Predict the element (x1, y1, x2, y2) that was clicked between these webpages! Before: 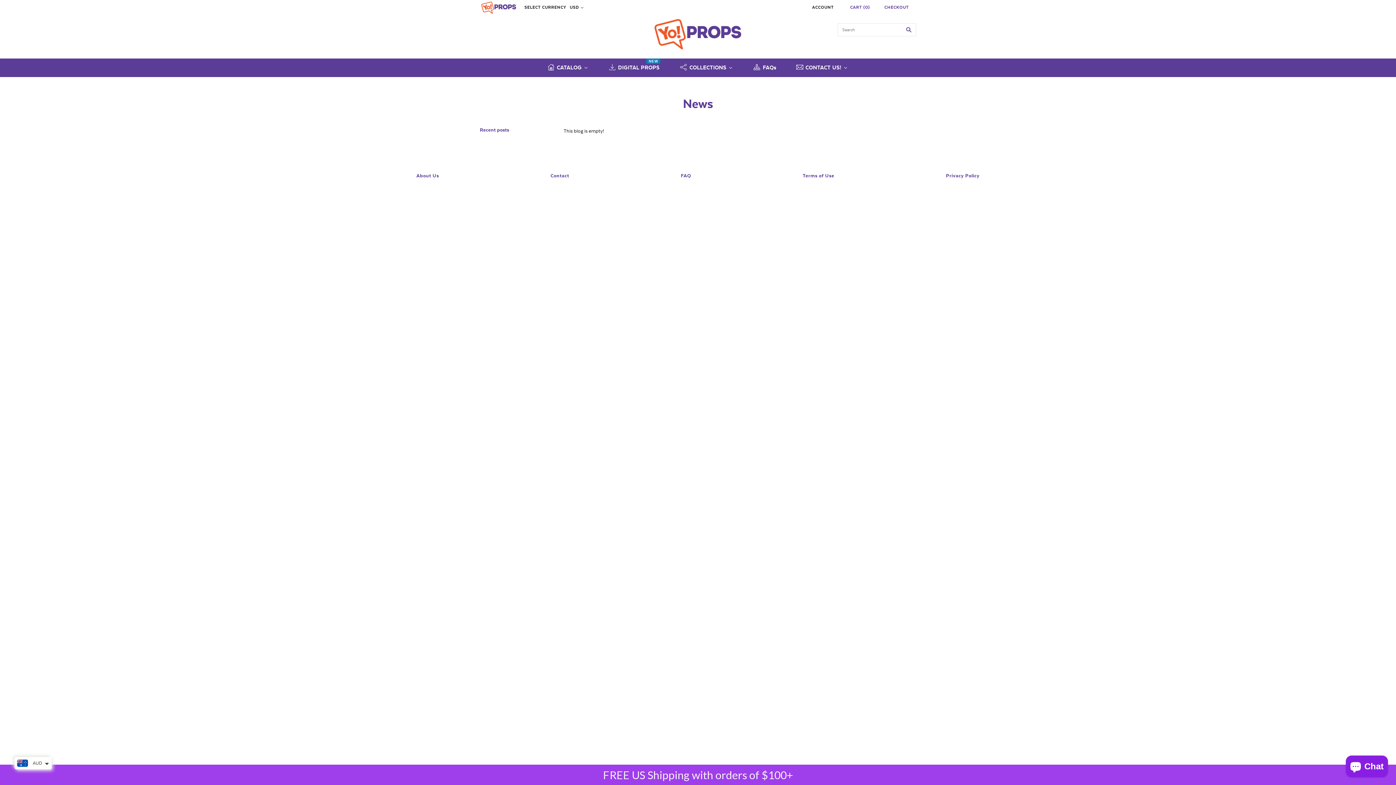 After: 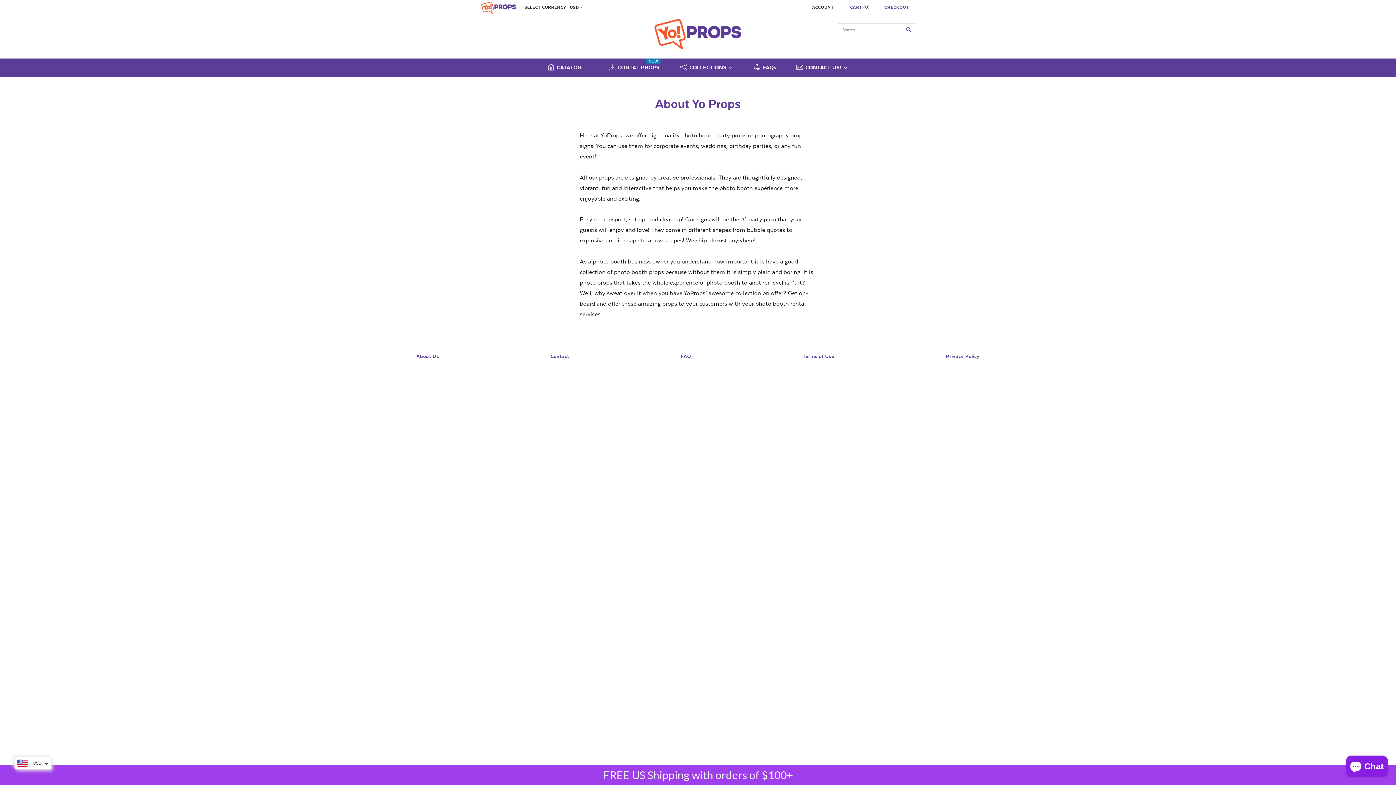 Action: label: About Us bbox: (361, 173, 494, 178)